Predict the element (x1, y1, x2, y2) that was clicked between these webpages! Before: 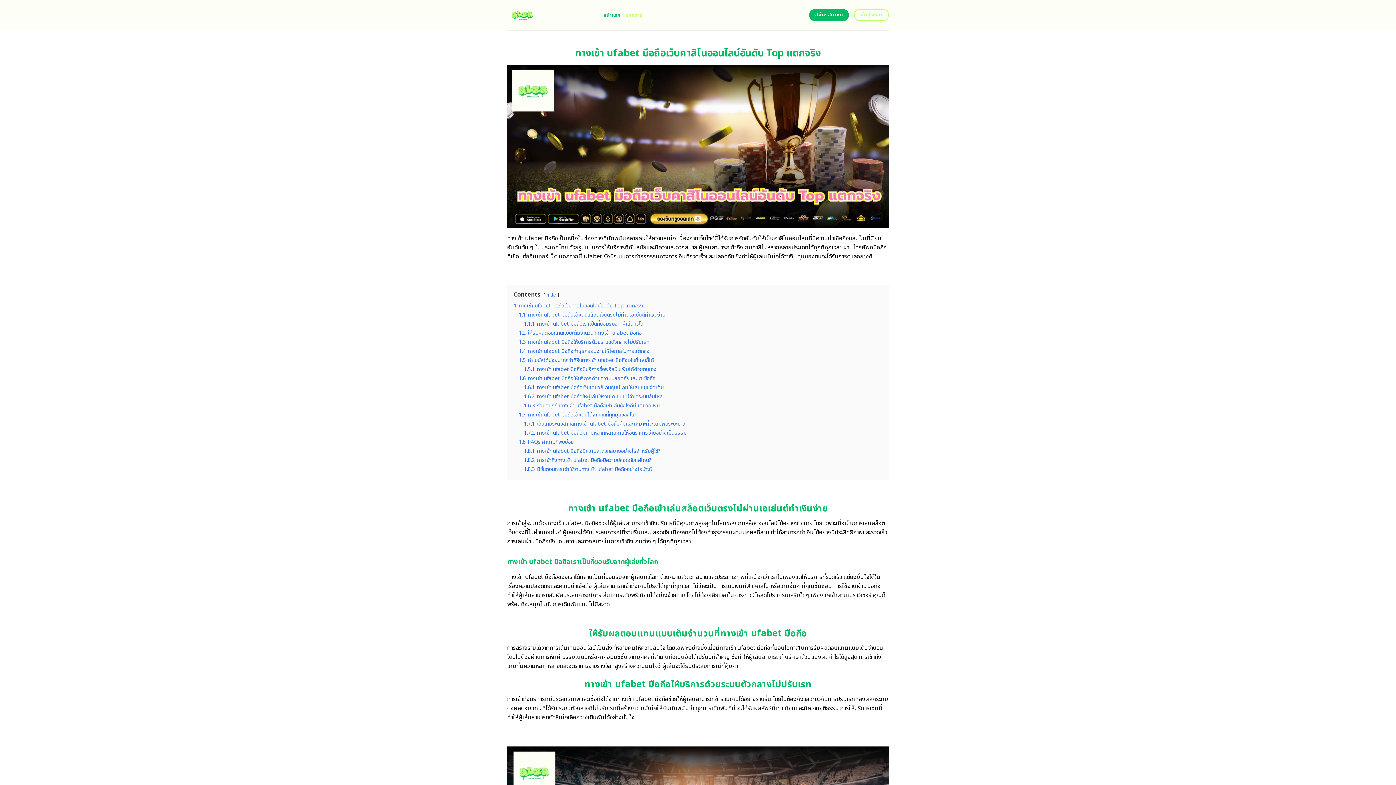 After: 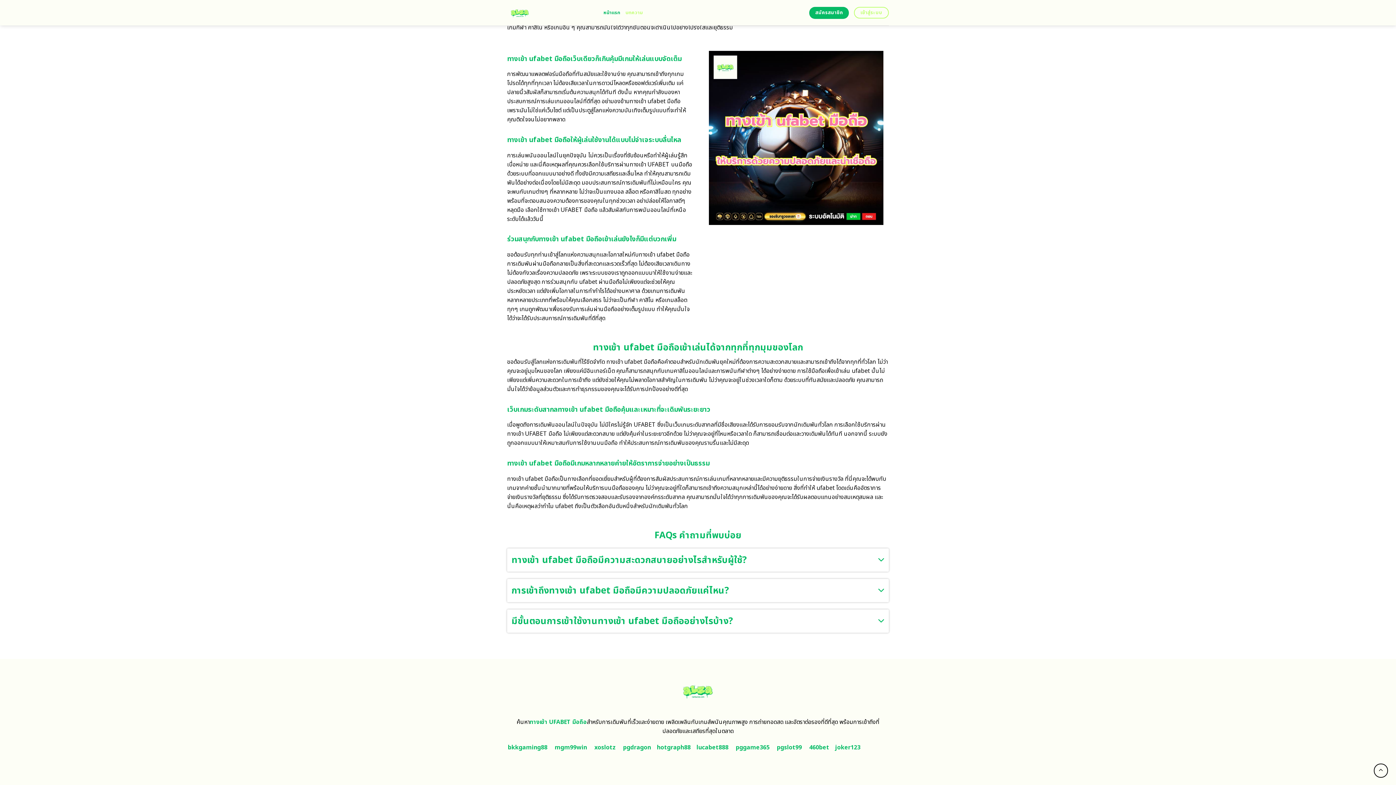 Action: bbox: (524, 402, 660, 409) label: 1.6.3 ร่วมสนุกกับทางเข้า ufabet มือถือเข้าเล่นยังไงก็มีแต่บวกเพิ่ม